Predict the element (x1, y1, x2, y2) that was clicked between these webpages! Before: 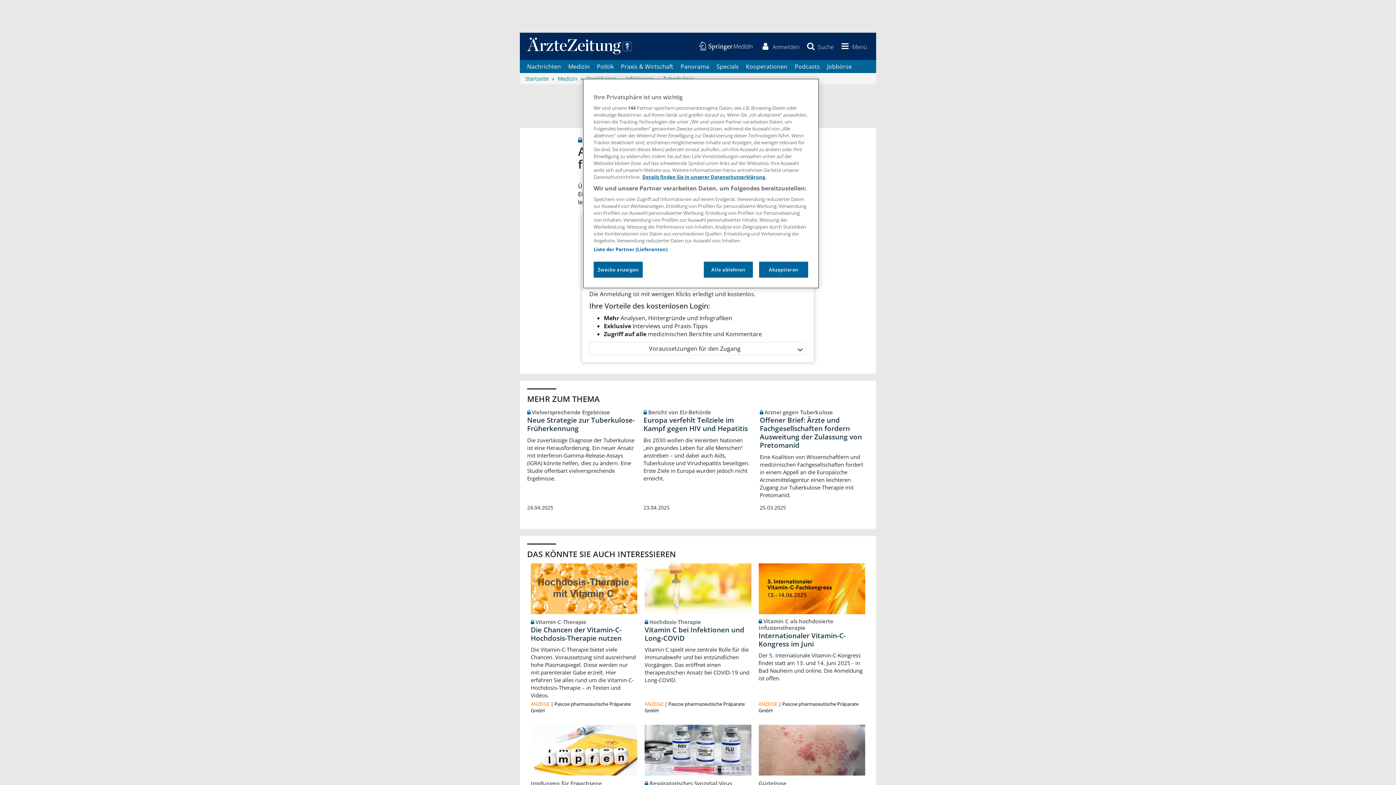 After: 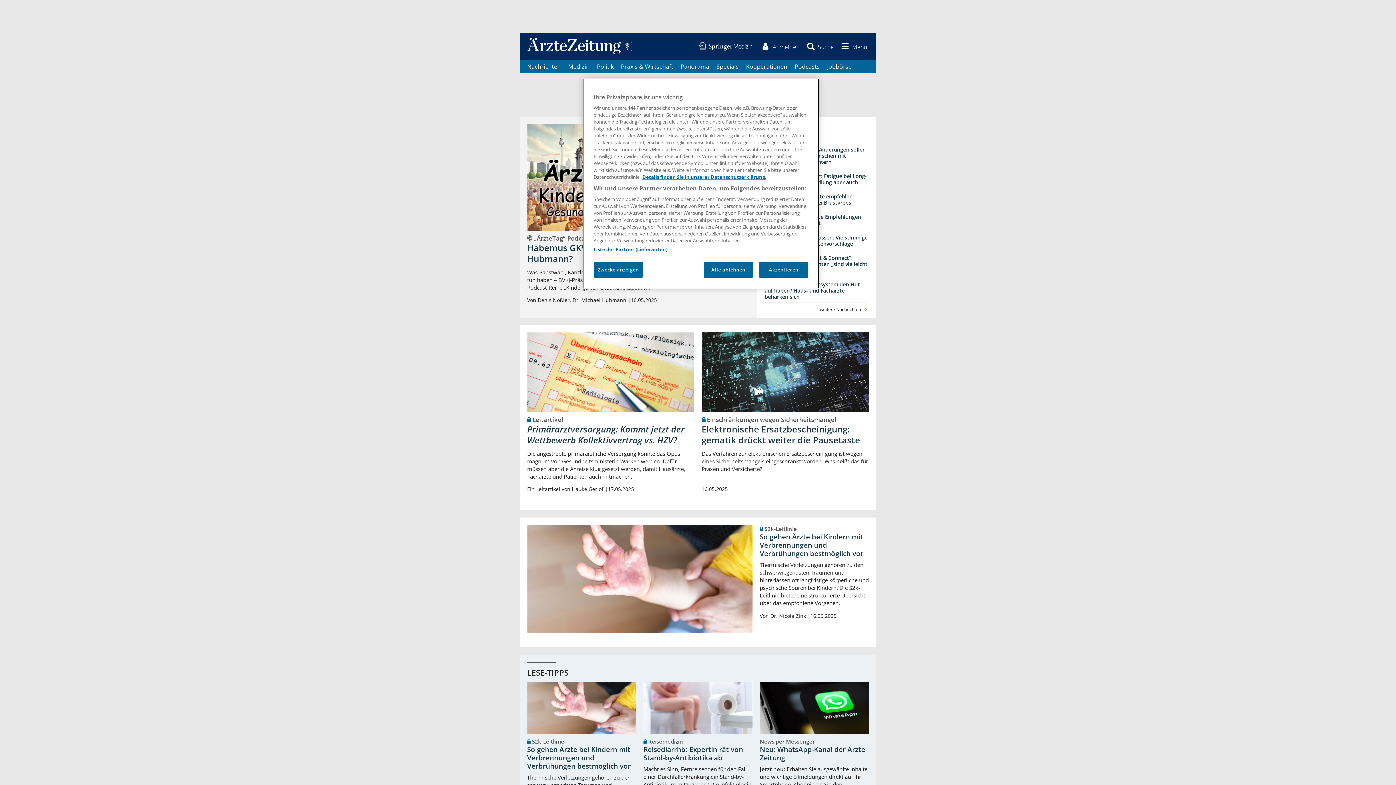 Action: label: Startseite bbox: (525, 74, 548, 82)